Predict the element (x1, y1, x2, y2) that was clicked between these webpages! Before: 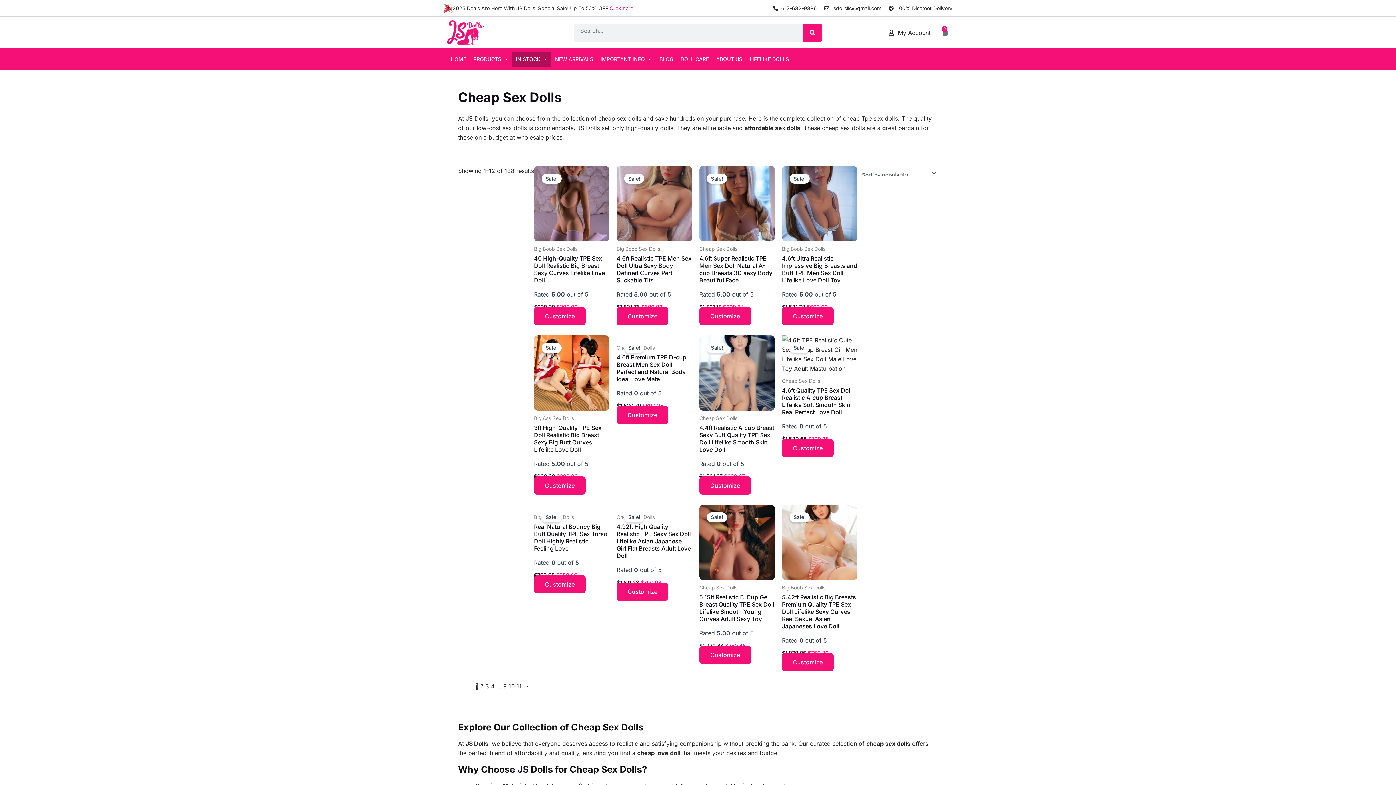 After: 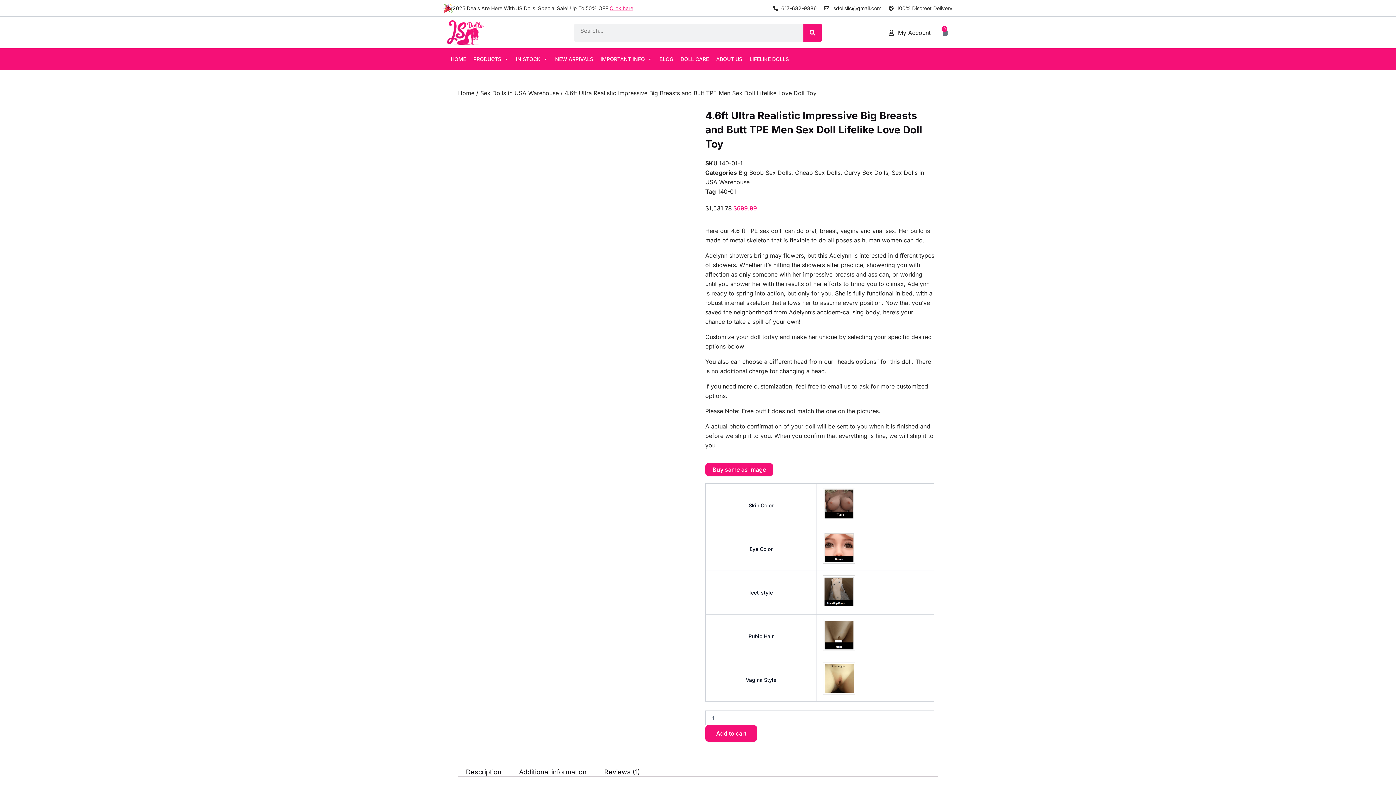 Action: label: 4.6ft Ultra Realistic Impressive Big Breasts and Butt TPE Men Sex Doll Lifelike Love Doll Toy bbox: (782, 254, 857, 284)